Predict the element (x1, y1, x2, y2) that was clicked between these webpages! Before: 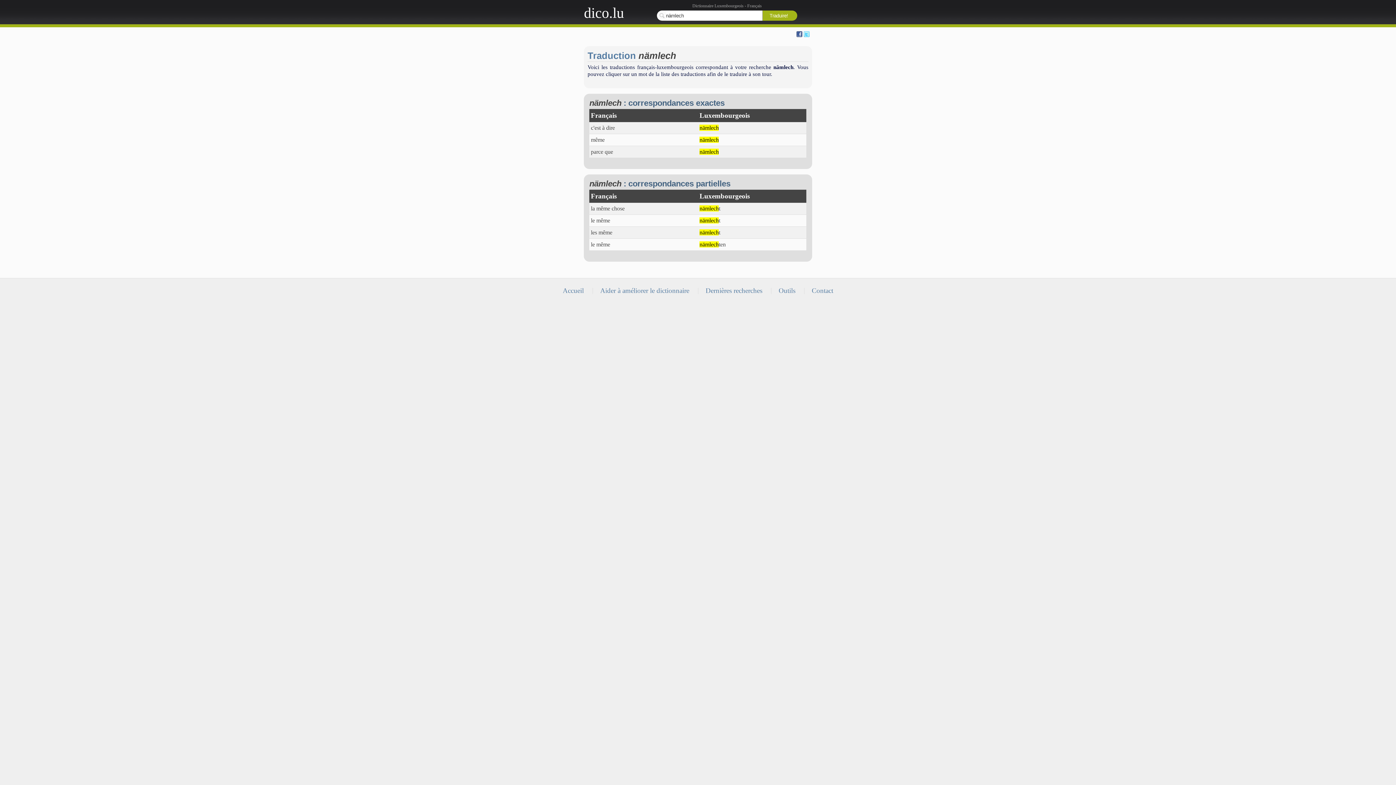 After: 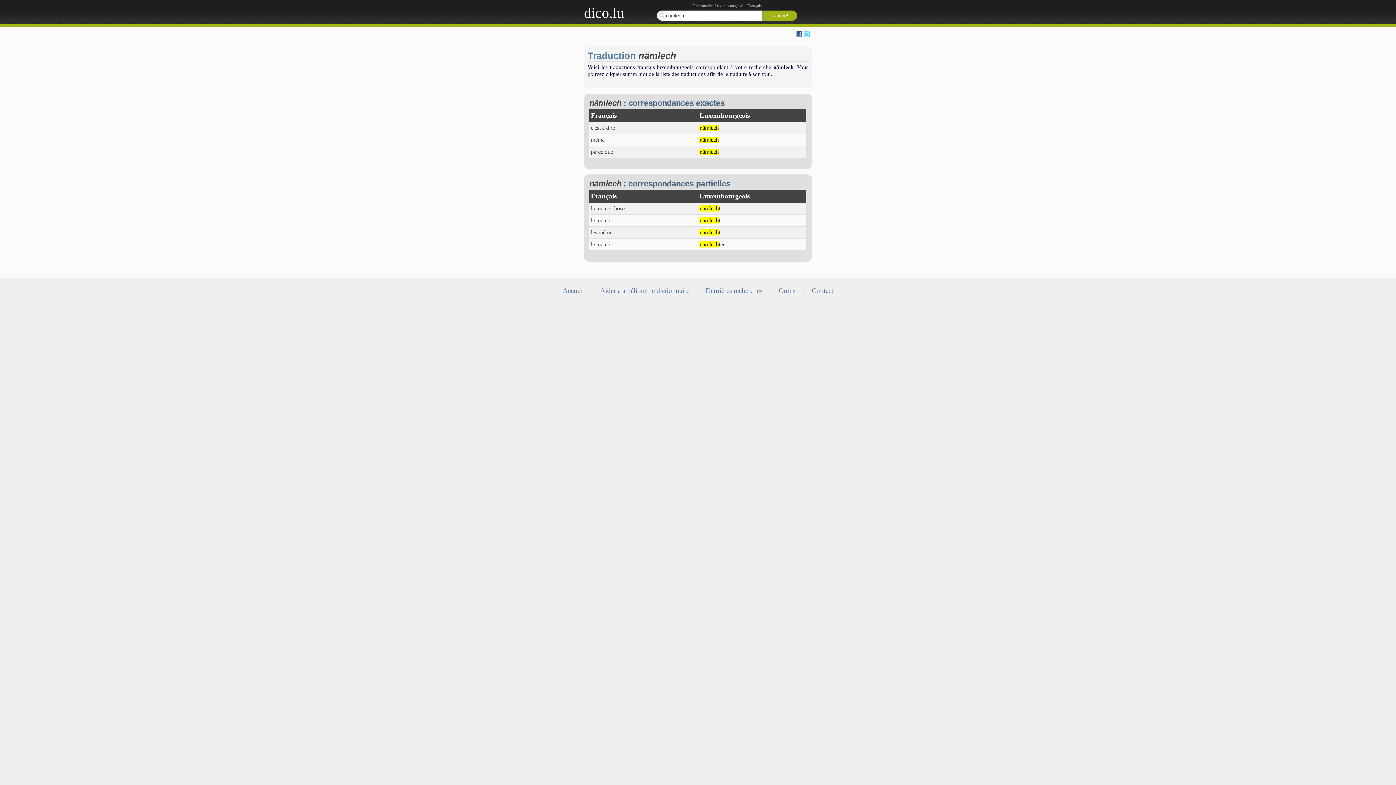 Action: bbox: (796, 32, 802, 38)